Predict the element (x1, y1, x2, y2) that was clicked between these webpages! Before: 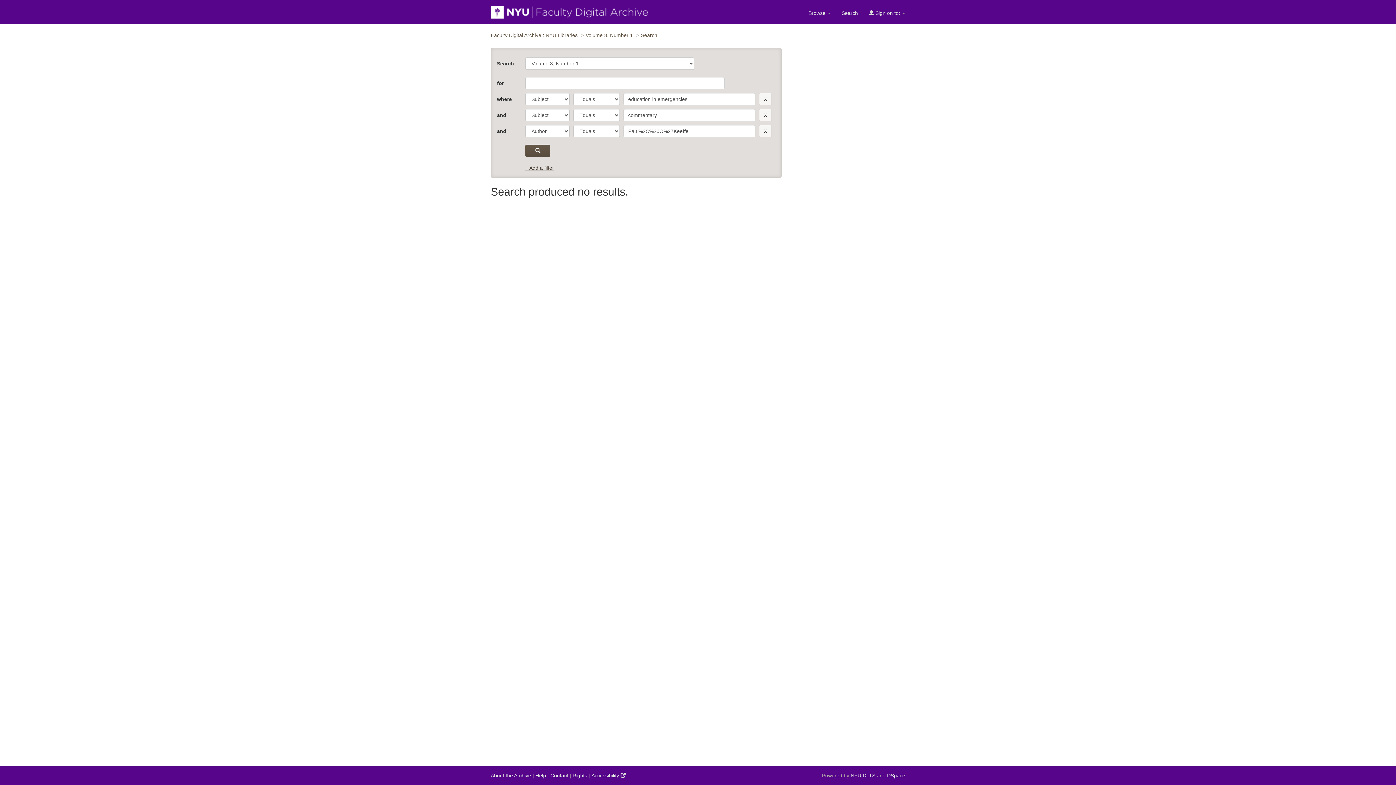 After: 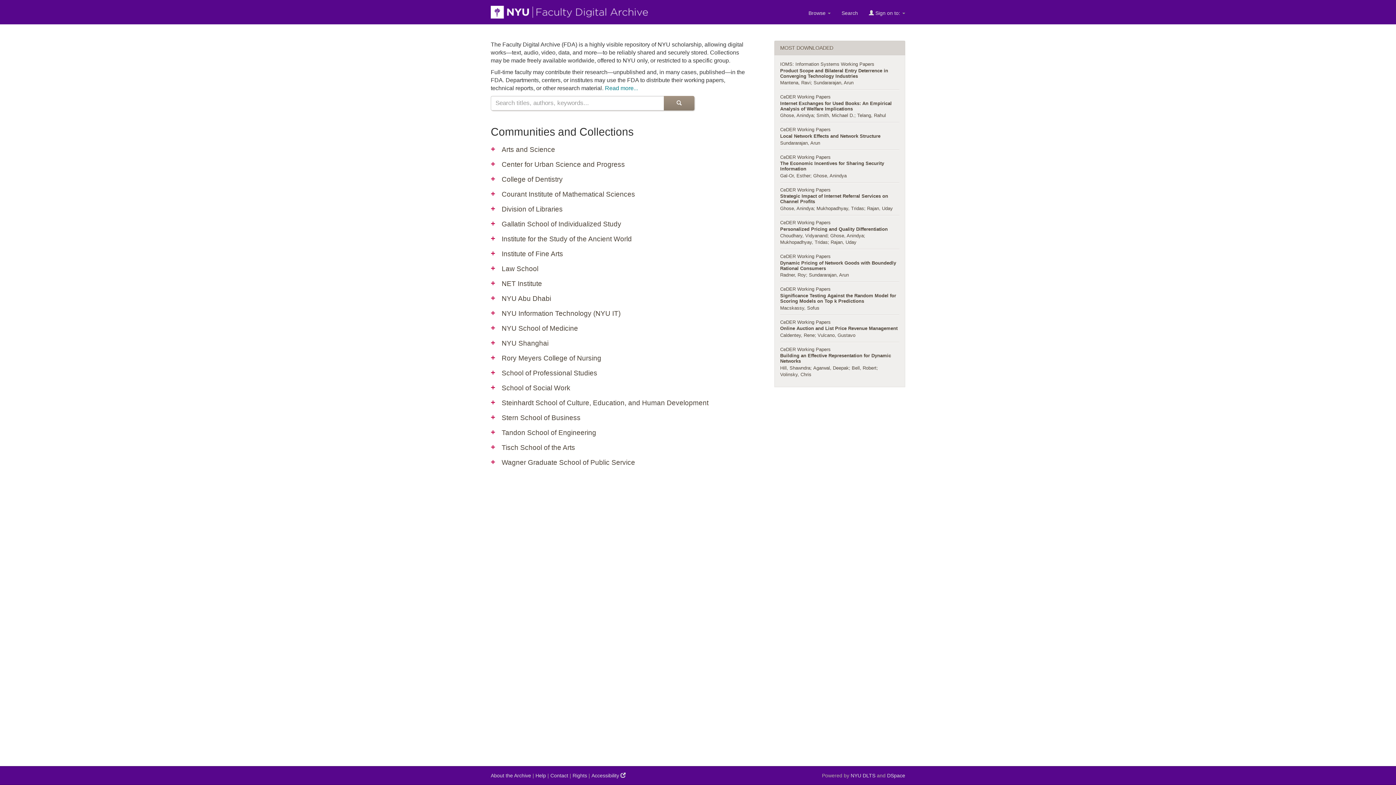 Action: bbox: (485, 0, 653, 24)